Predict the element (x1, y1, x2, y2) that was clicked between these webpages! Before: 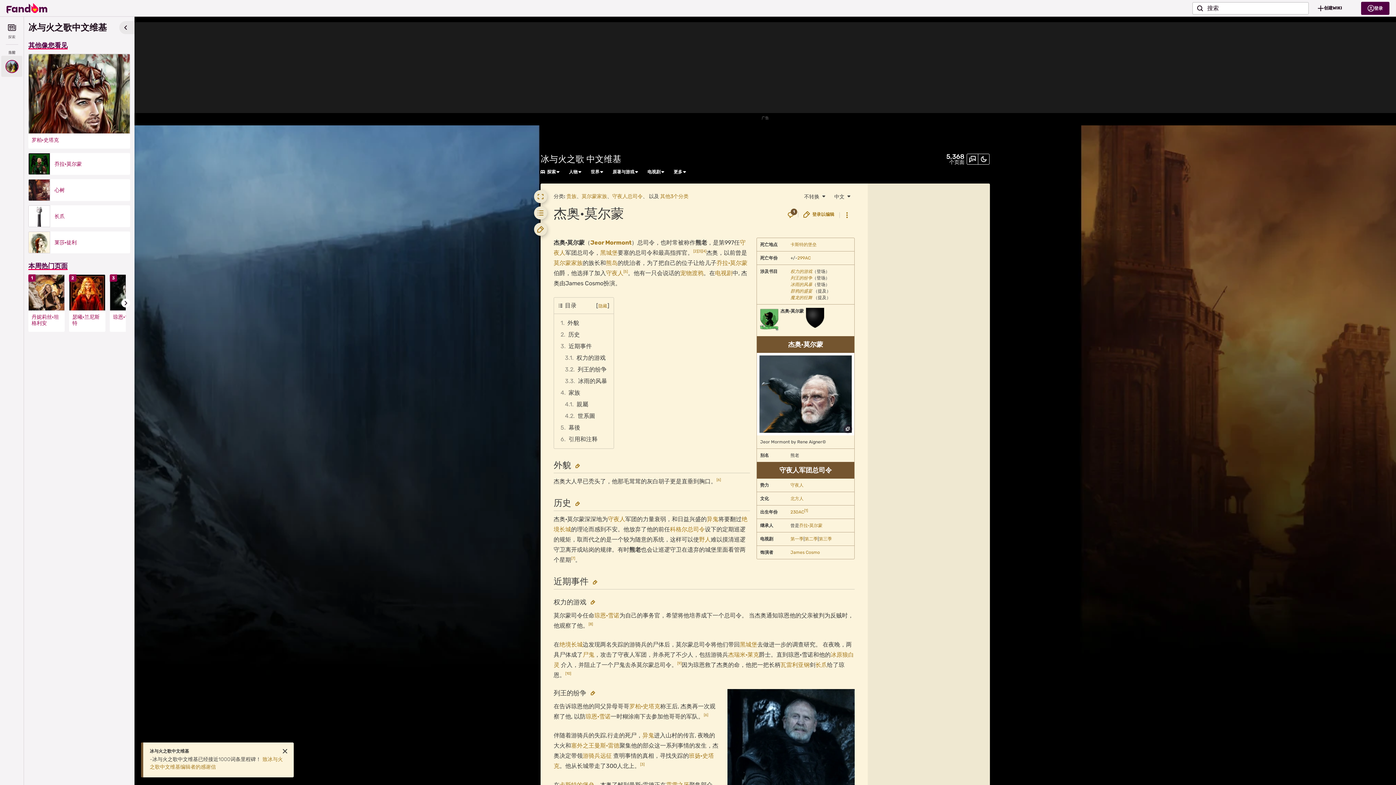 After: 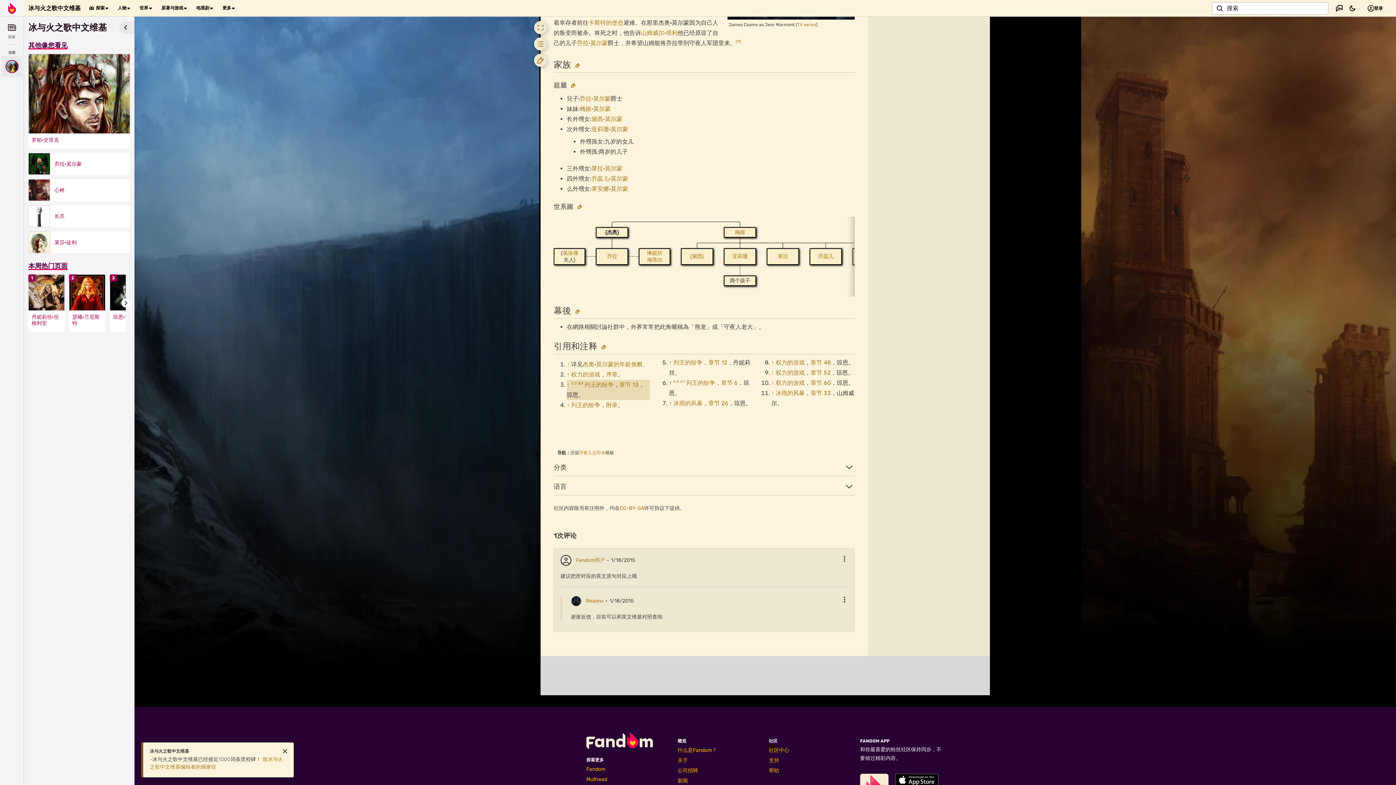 Action: label: [3] bbox: (640, 762, 644, 767)